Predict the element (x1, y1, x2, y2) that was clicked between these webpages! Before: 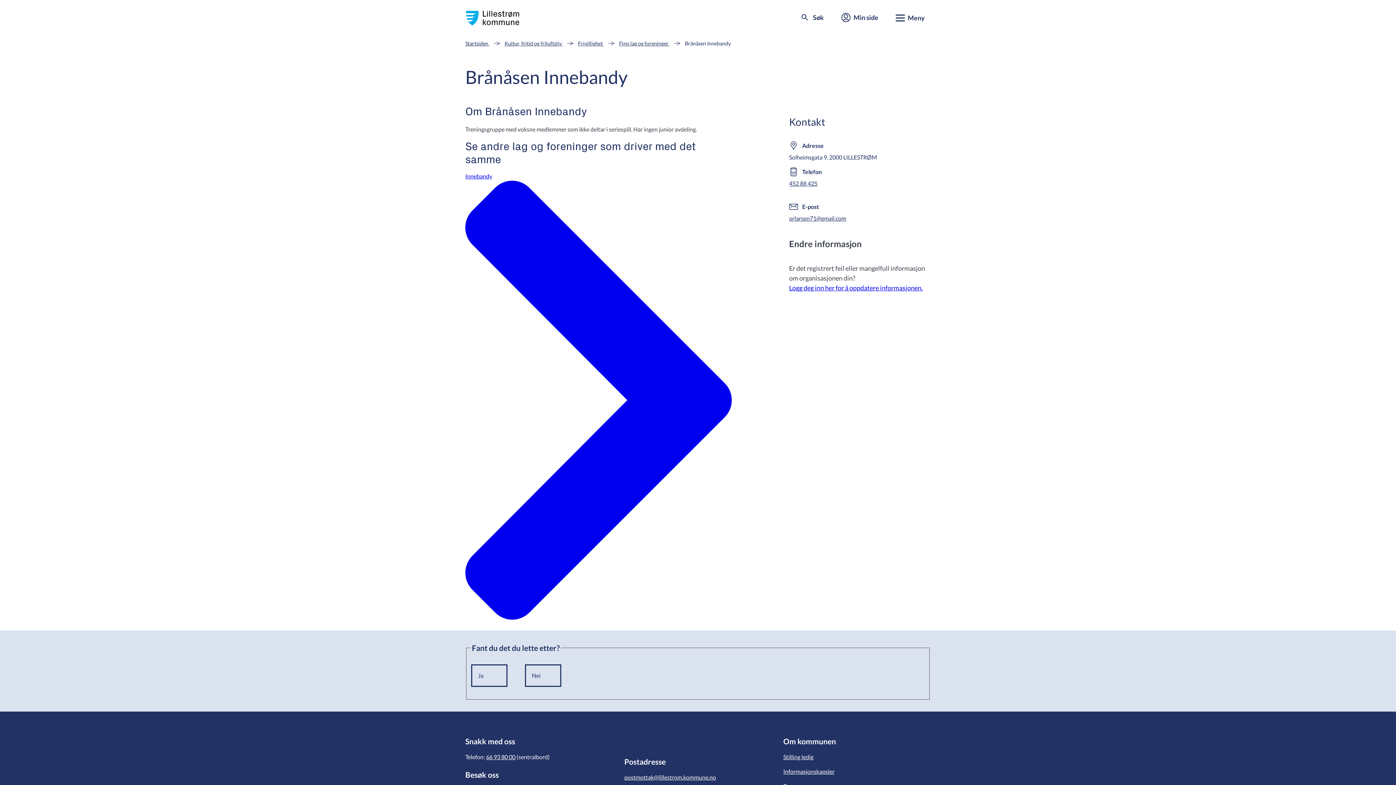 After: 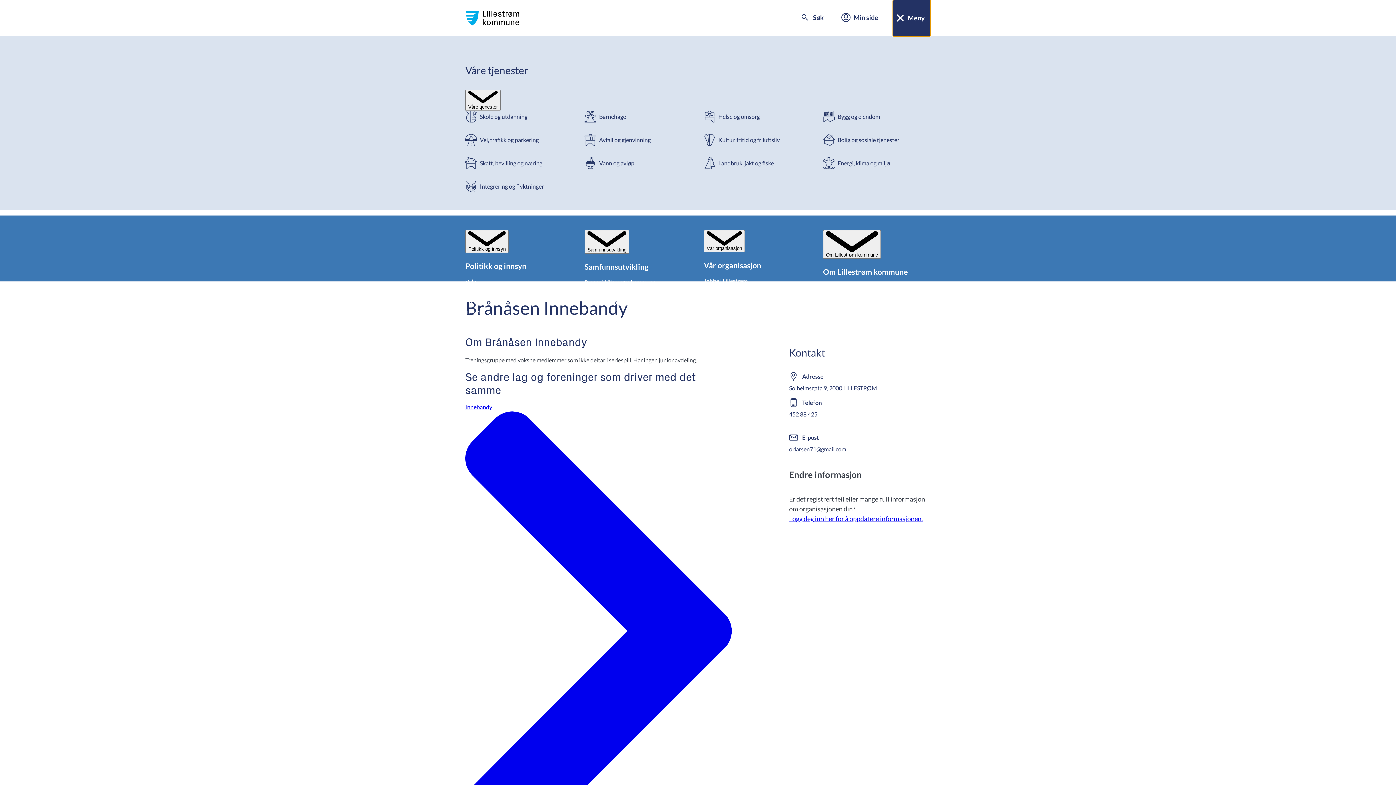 Action: label: Meny for aktuelt innhold bbox: (893, 0, 930, 36)